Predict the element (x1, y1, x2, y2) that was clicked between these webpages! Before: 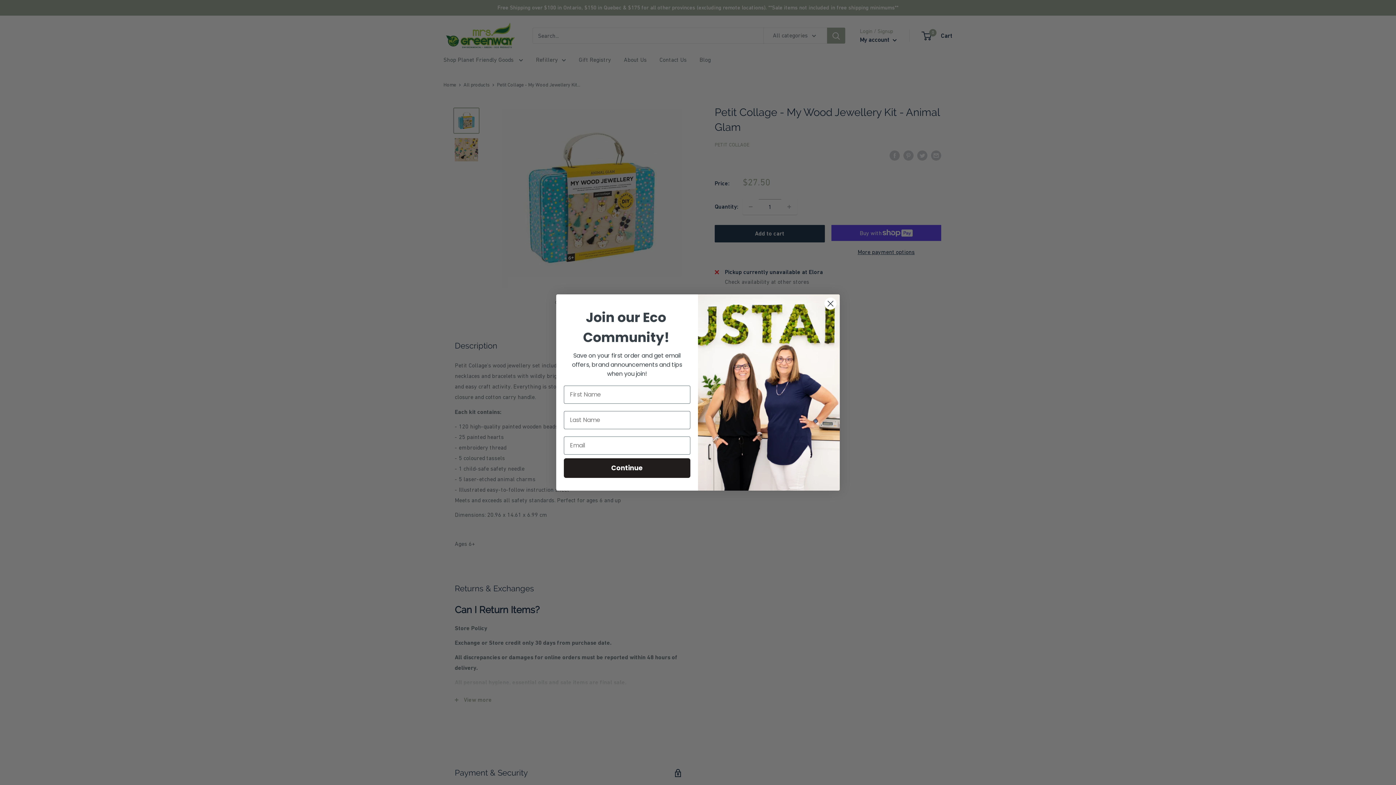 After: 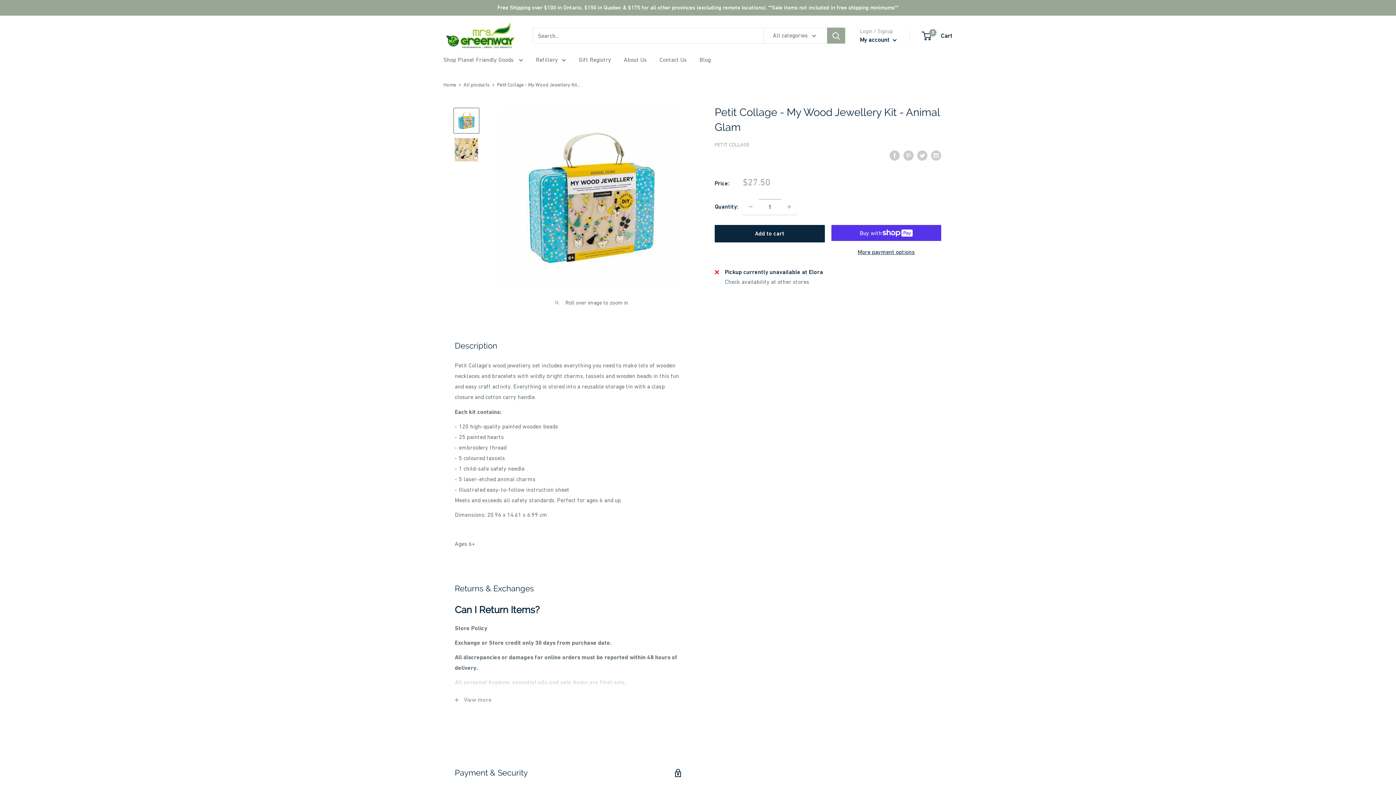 Action: bbox: (824, 297, 837, 310) label: Close dialog